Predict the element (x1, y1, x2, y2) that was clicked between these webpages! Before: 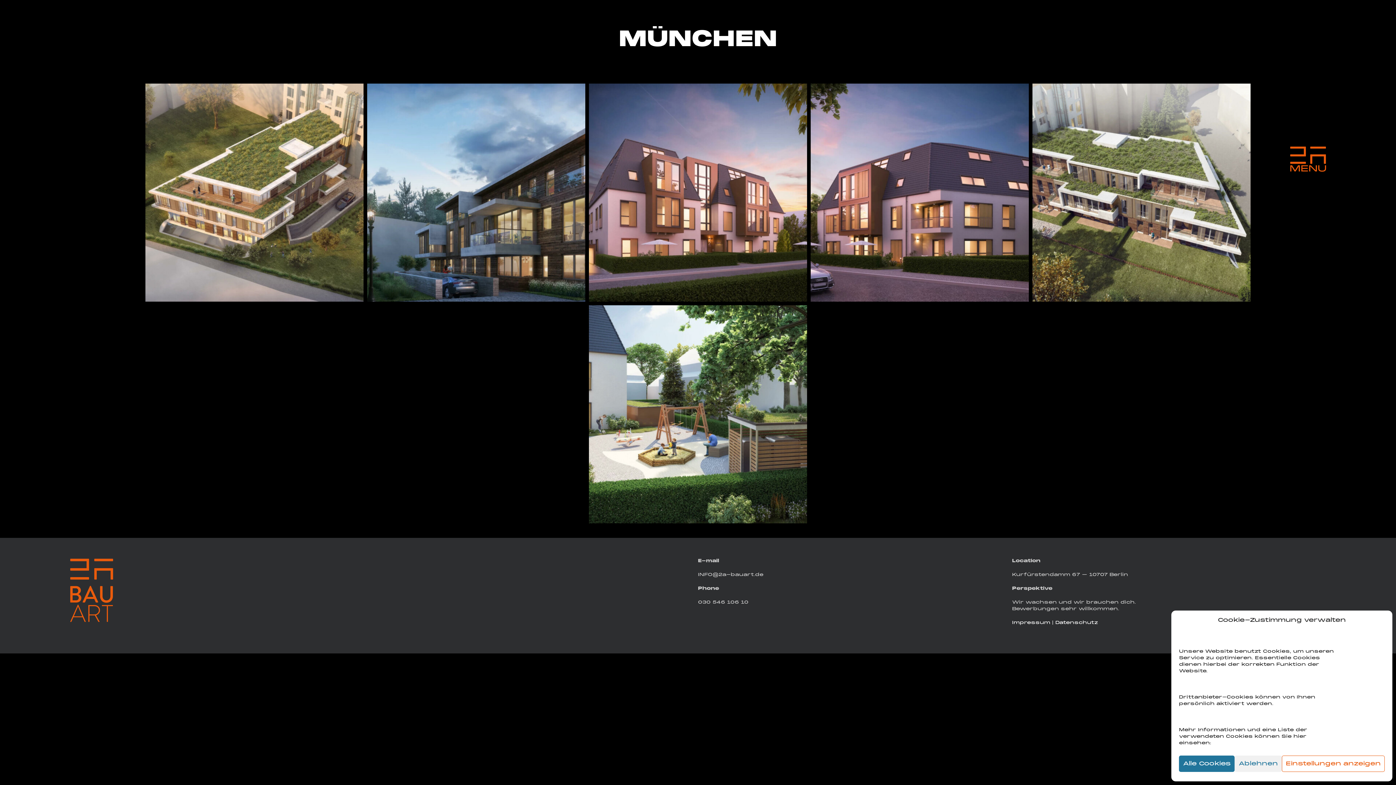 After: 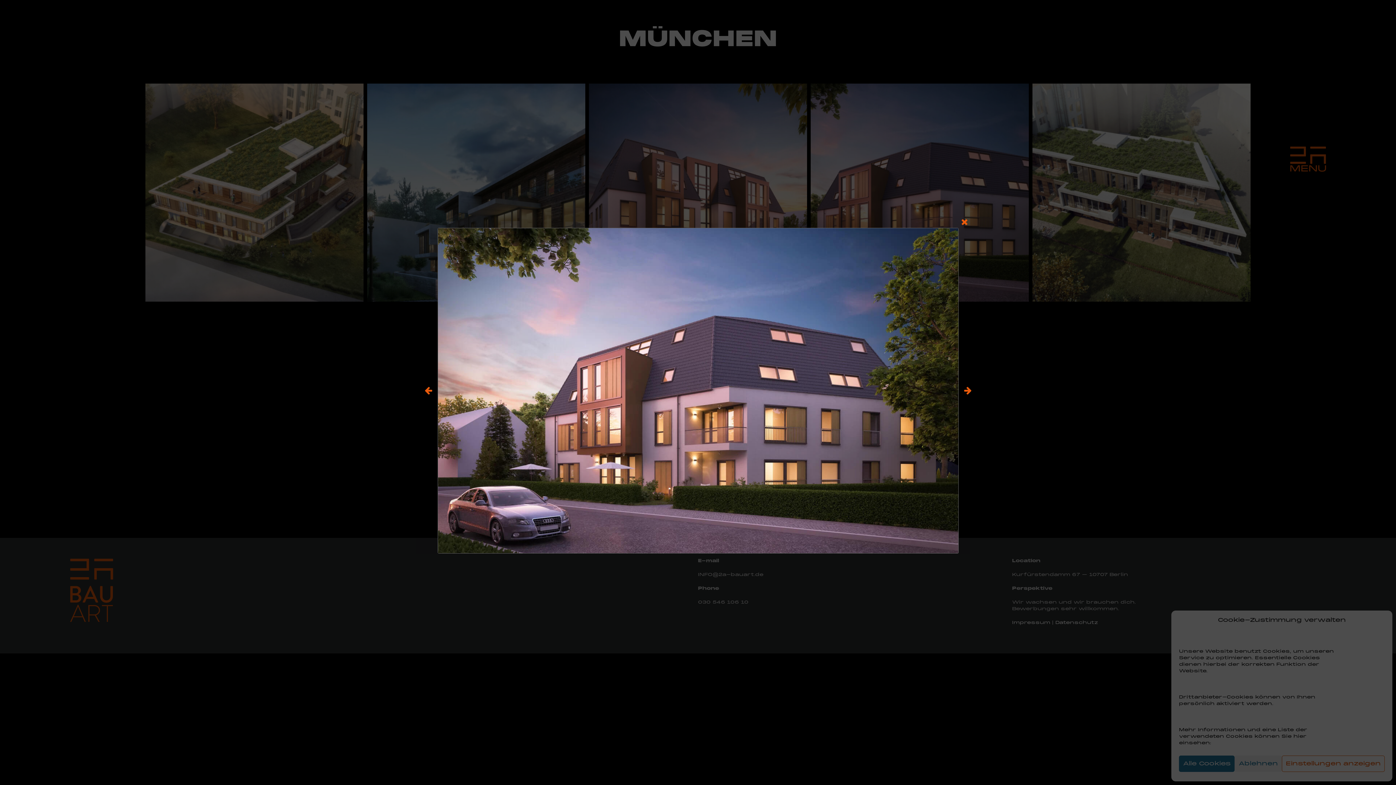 Action: bbox: (810, 83, 1029, 301)